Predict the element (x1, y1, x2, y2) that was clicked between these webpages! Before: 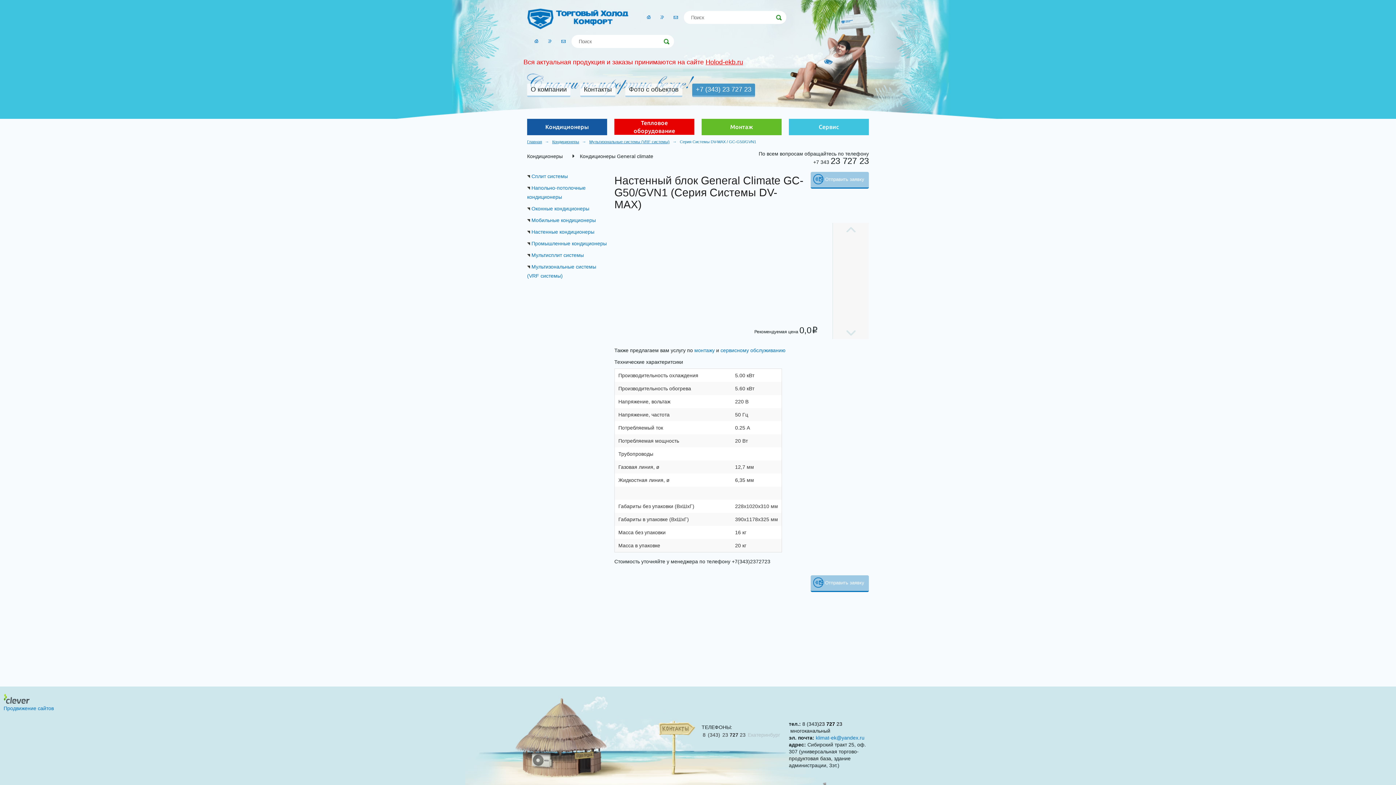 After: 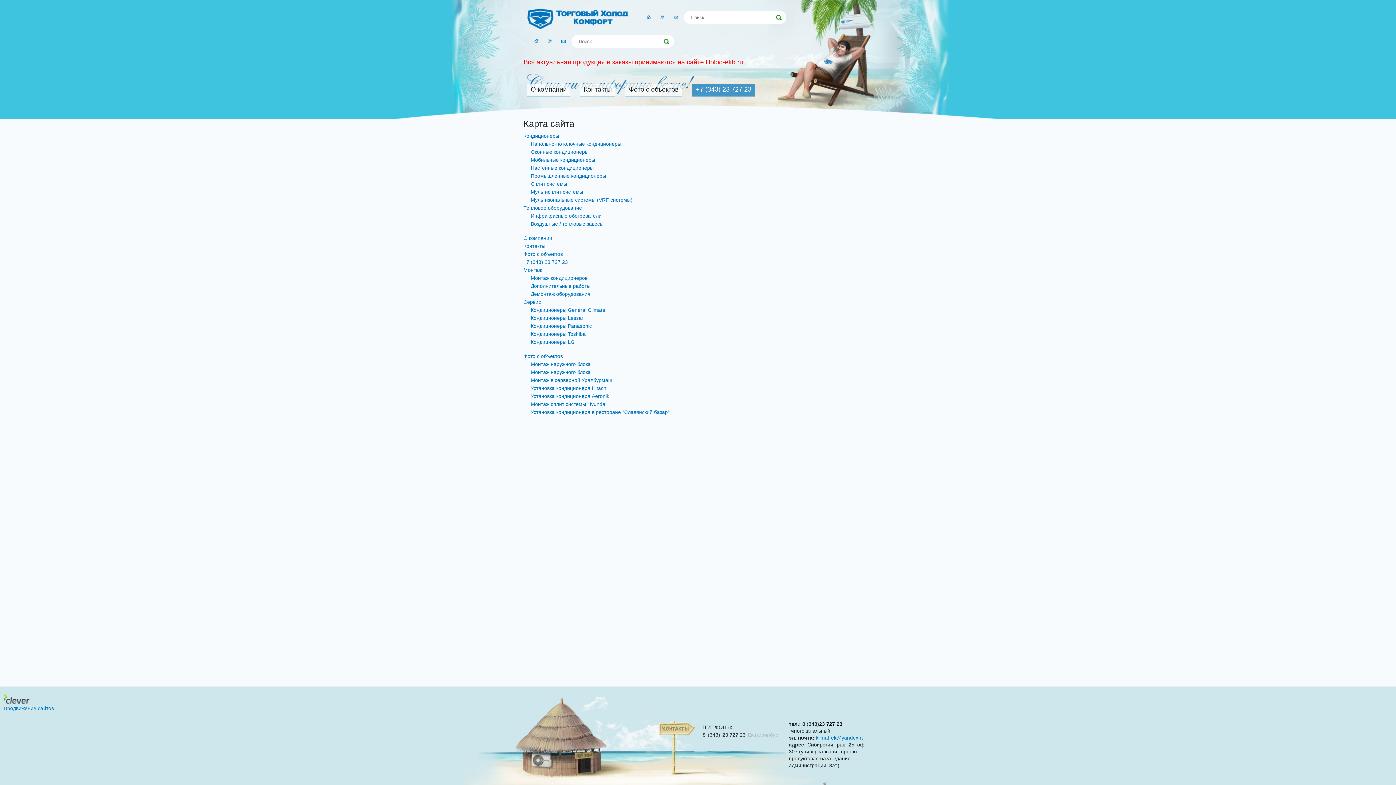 Action: bbox: (544, 35, 555, 47)